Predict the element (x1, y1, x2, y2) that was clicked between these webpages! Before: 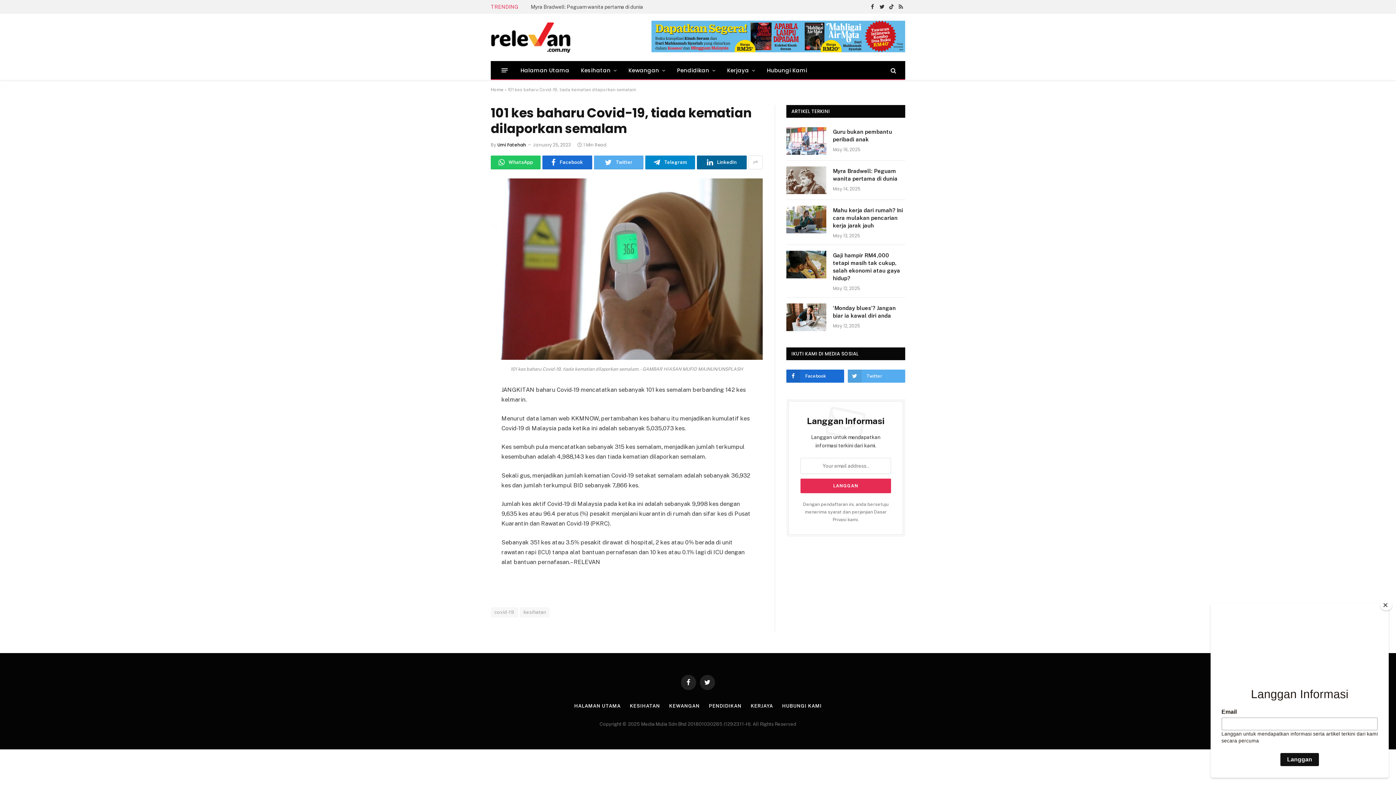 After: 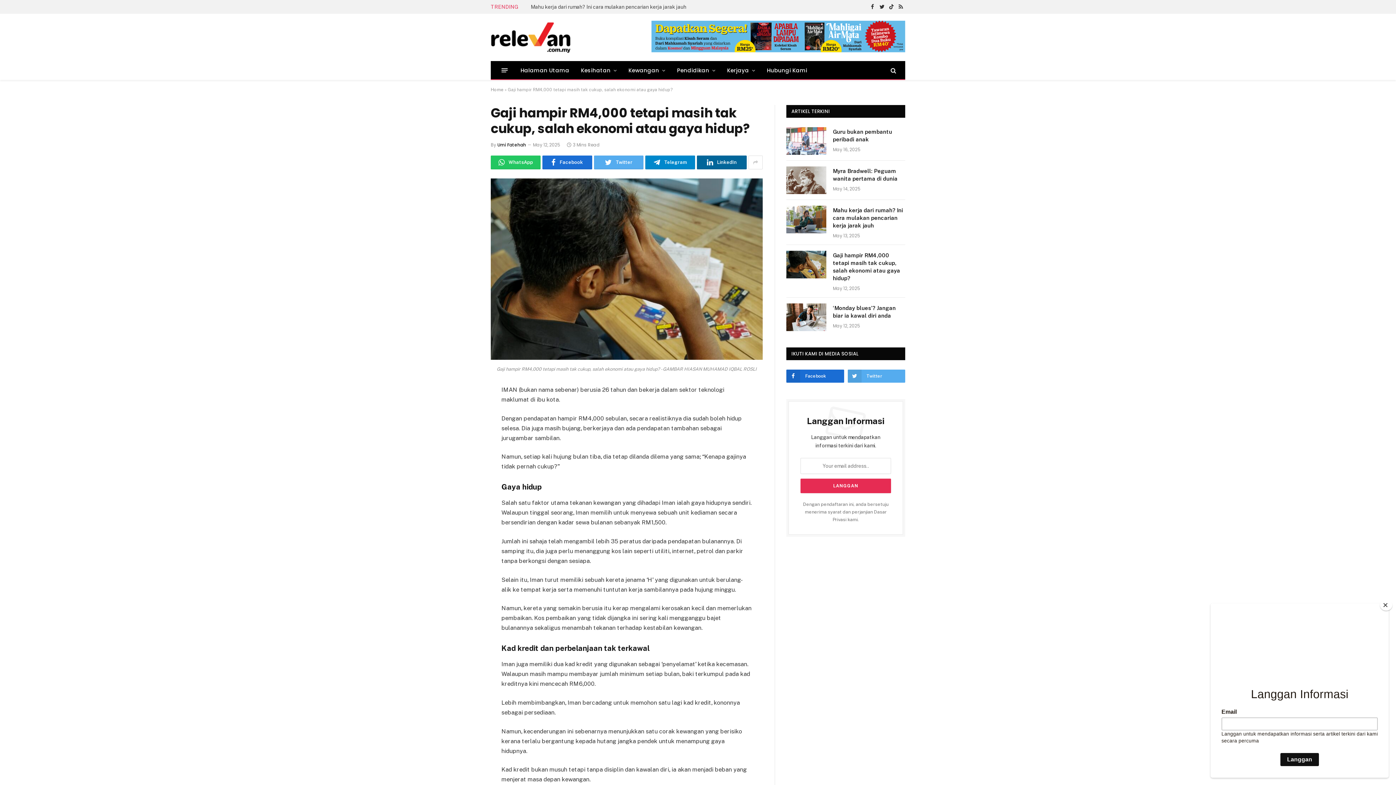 Action: bbox: (786, 250, 826, 278)